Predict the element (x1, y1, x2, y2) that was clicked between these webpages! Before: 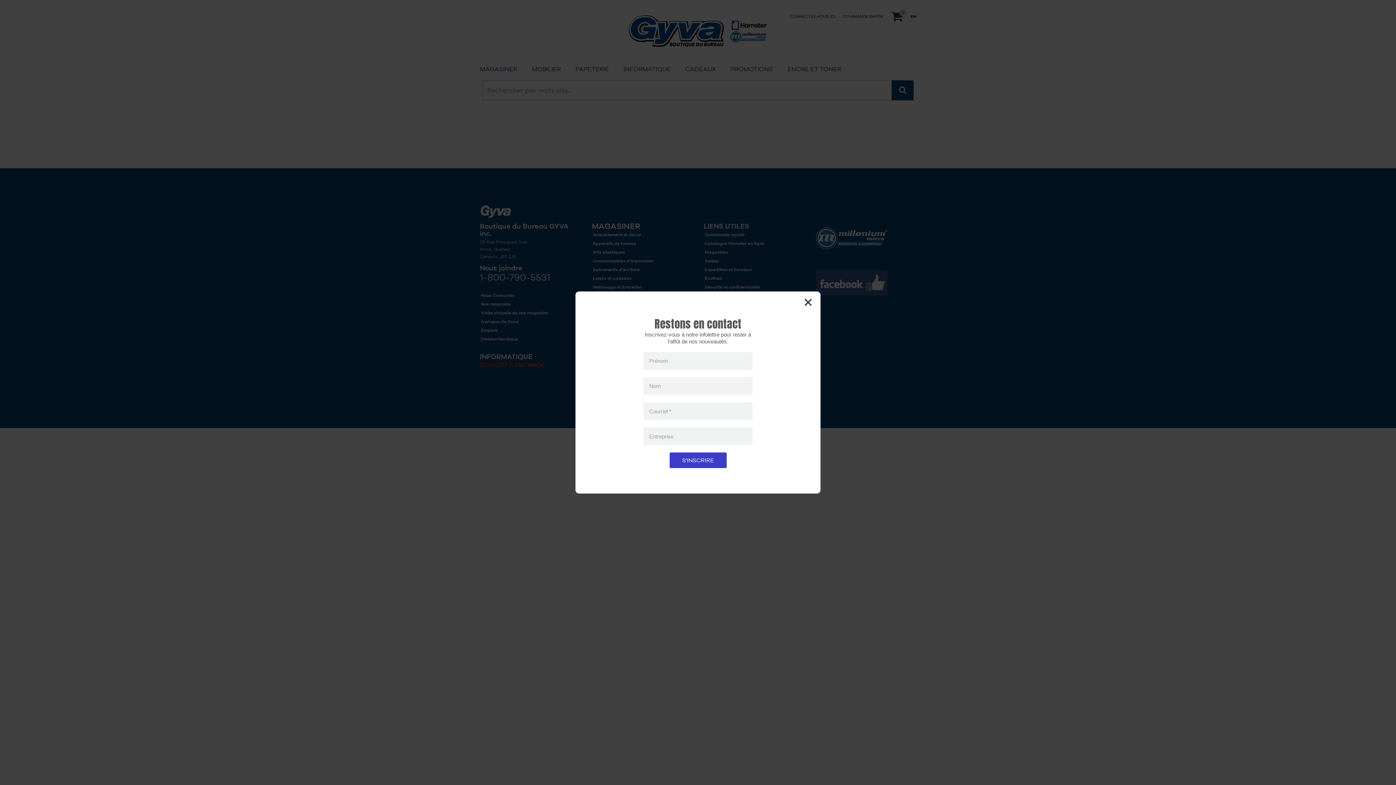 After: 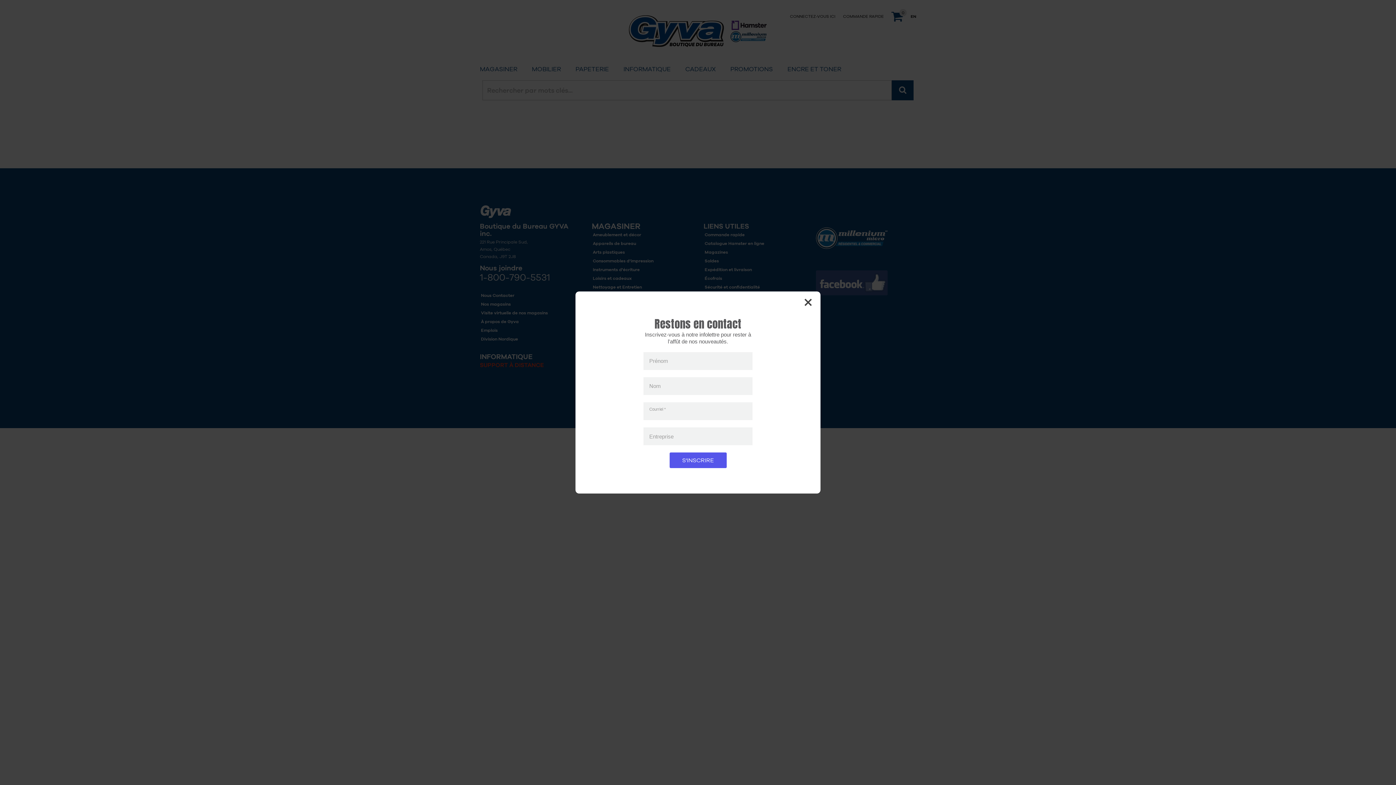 Action: label: S'inscrire à l'infolettre bbox: (669, 452, 726, 468)